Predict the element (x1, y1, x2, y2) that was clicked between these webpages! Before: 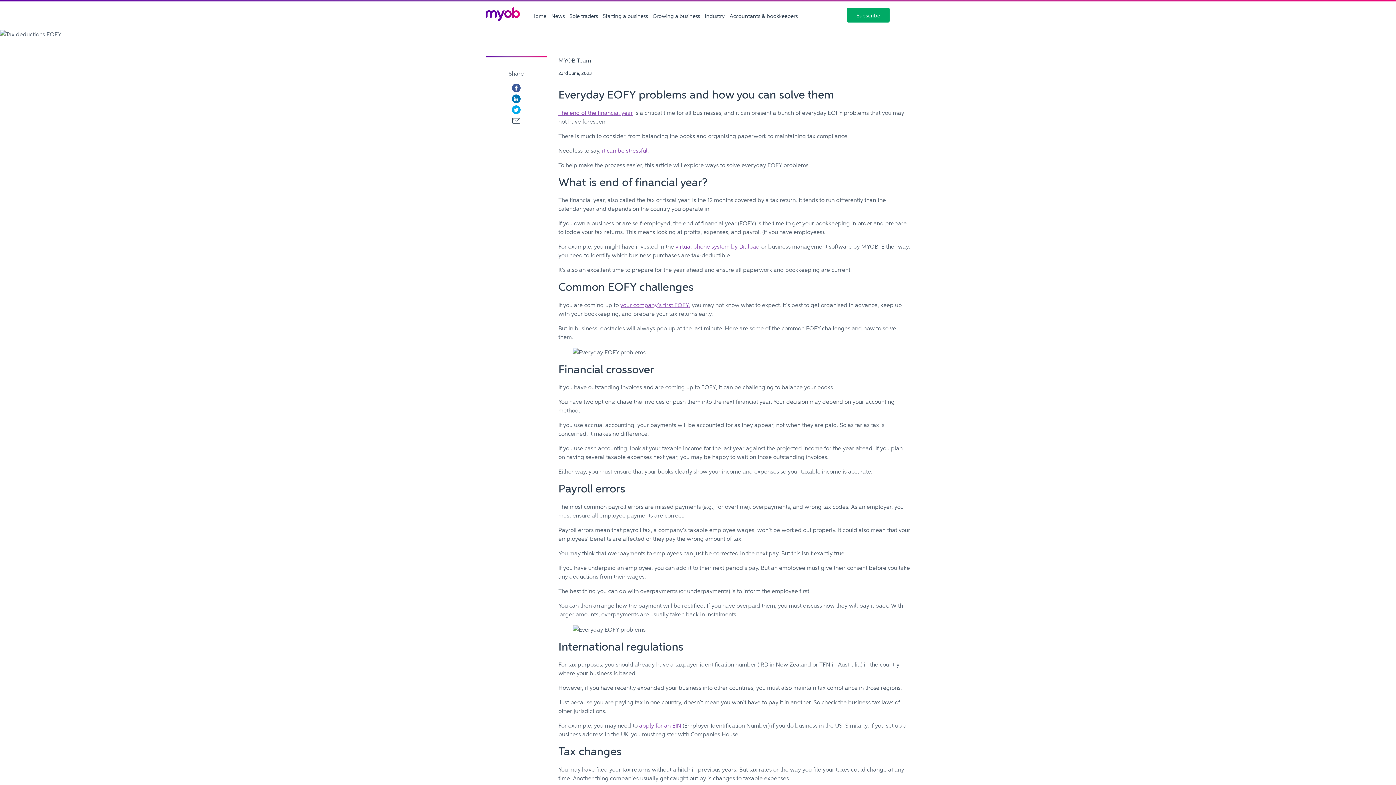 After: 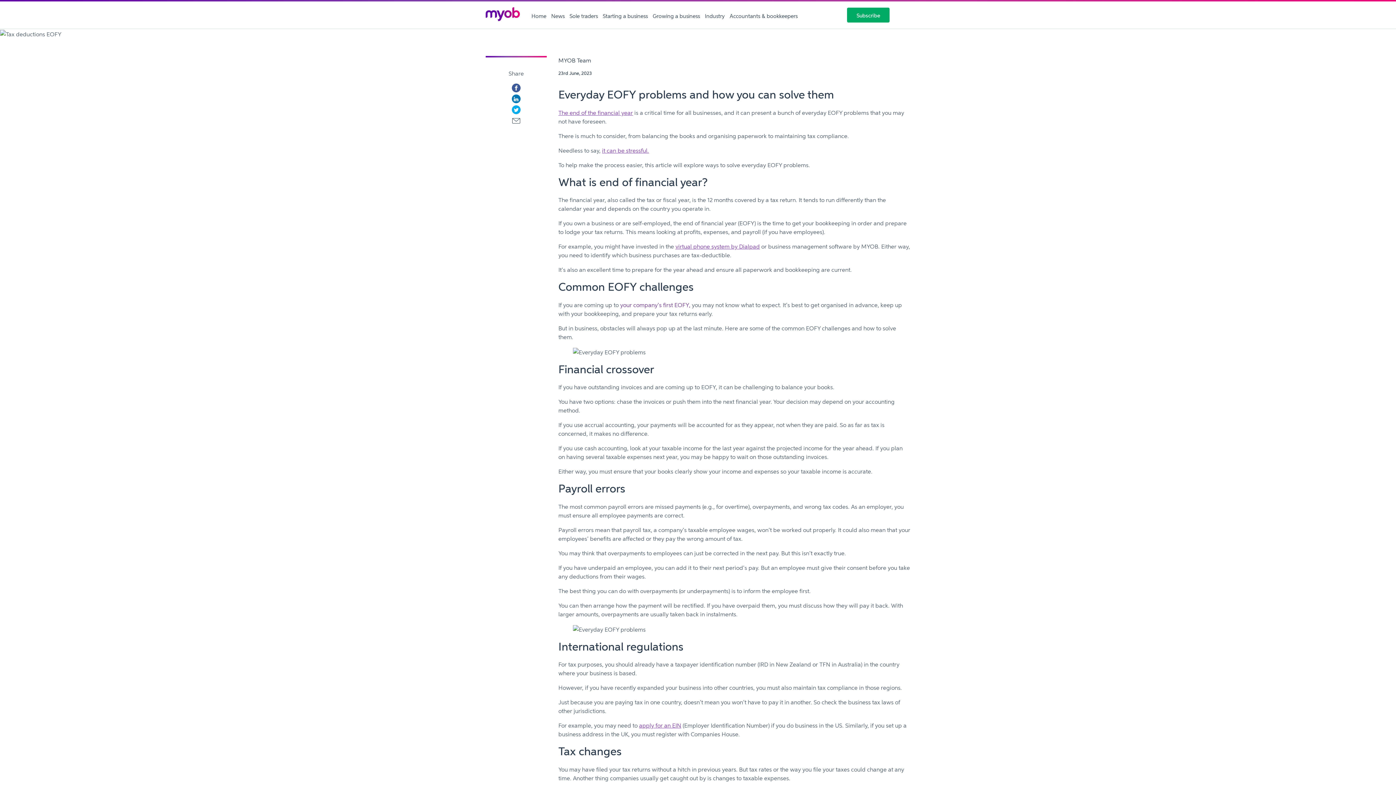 Action: bbox: (620, 301, 690, 308) label: your company’s first EOFY,